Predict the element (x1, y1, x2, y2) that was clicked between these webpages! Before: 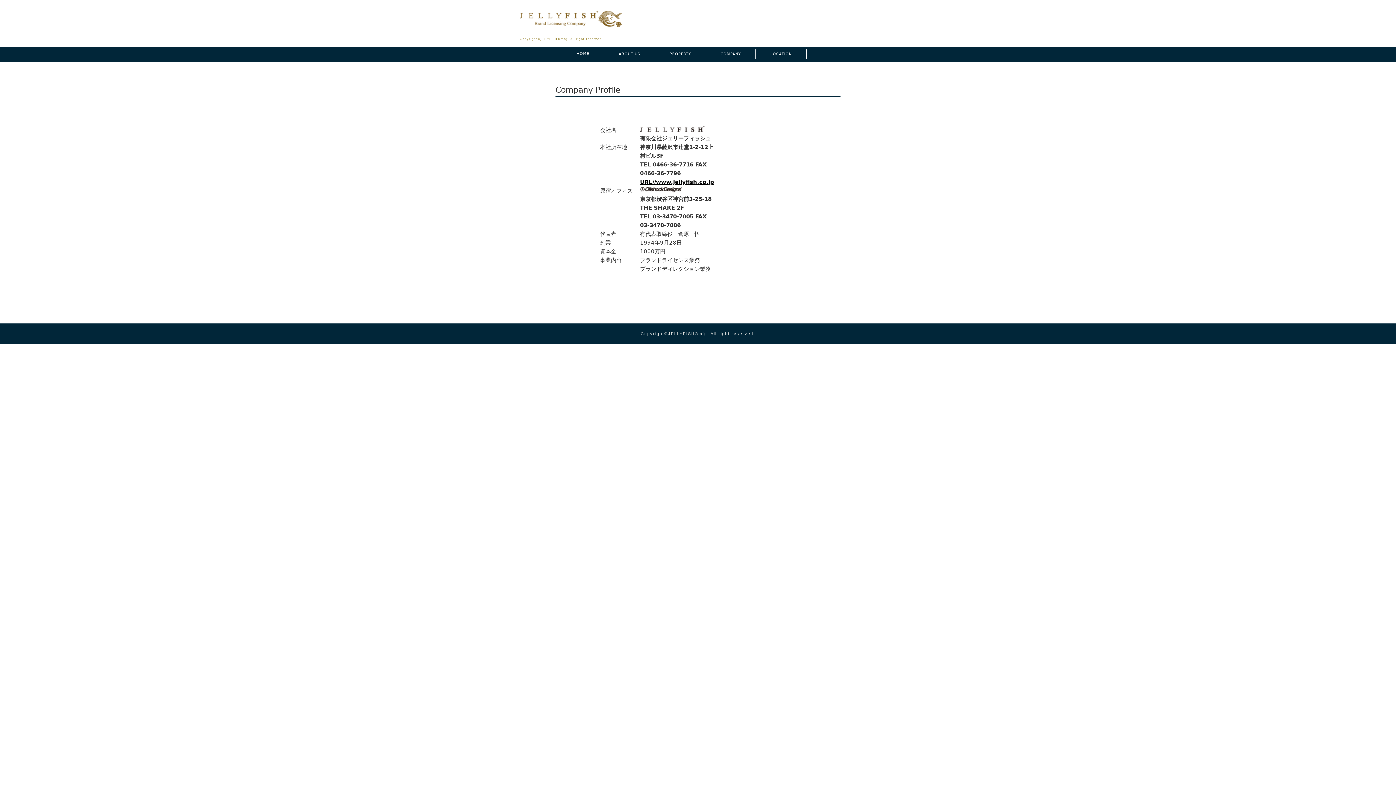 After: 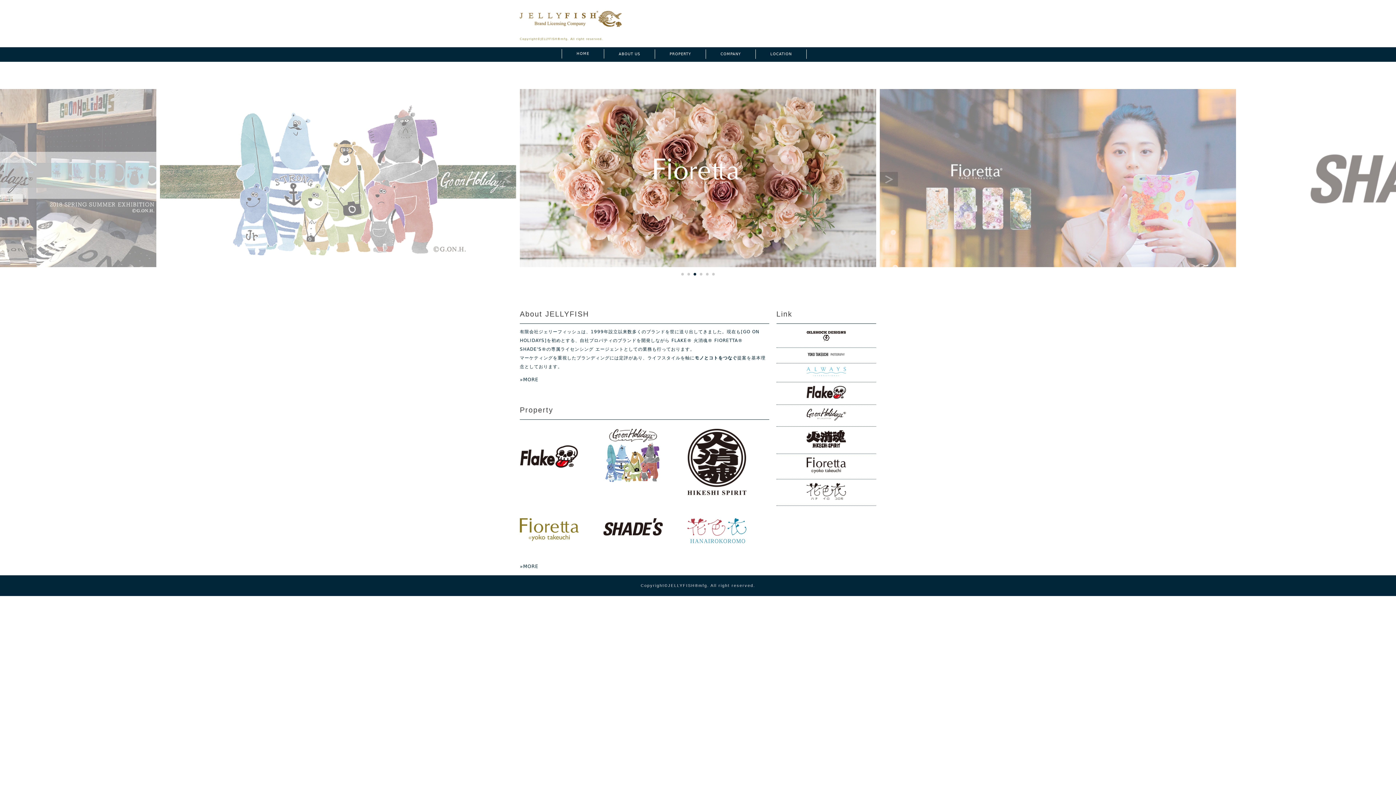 Action: bbox: (520, 22, 621, 28)